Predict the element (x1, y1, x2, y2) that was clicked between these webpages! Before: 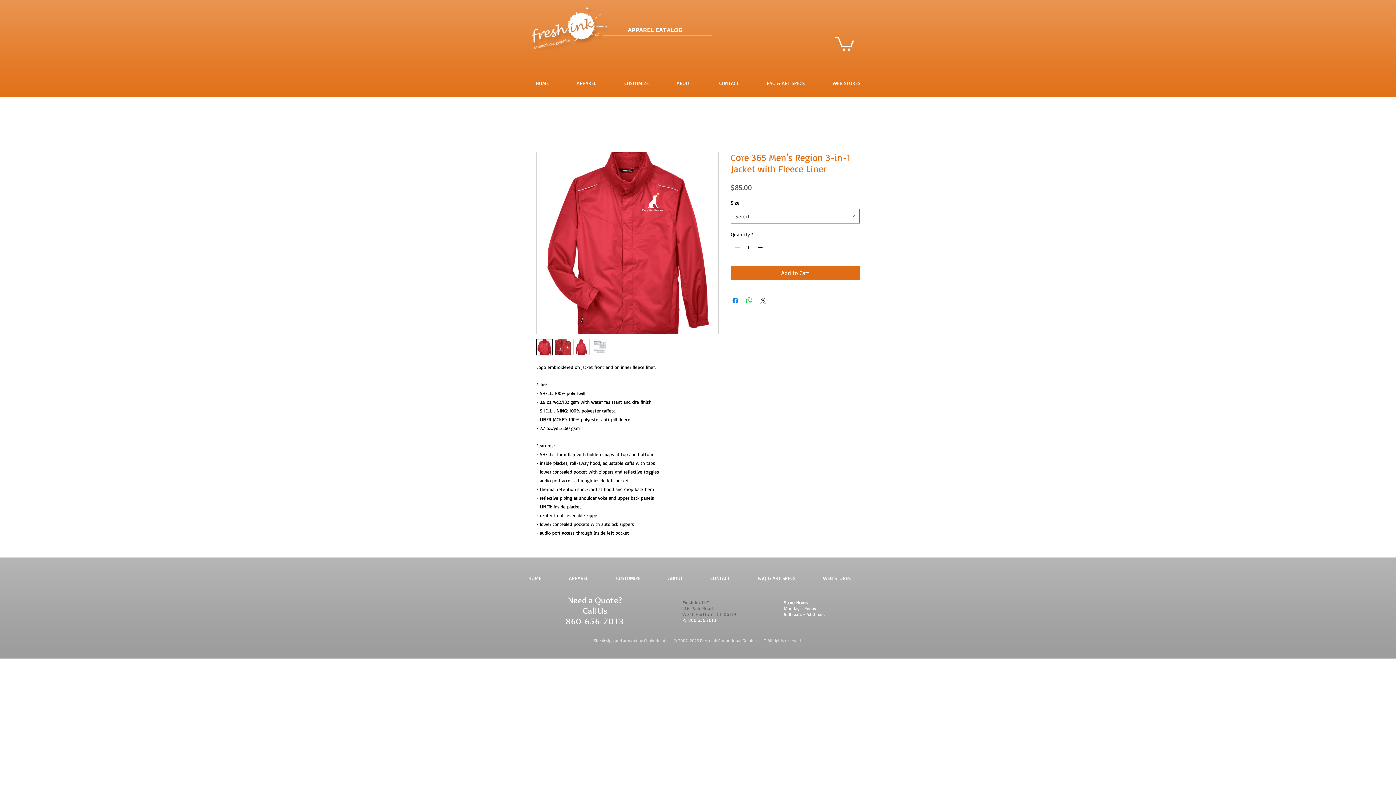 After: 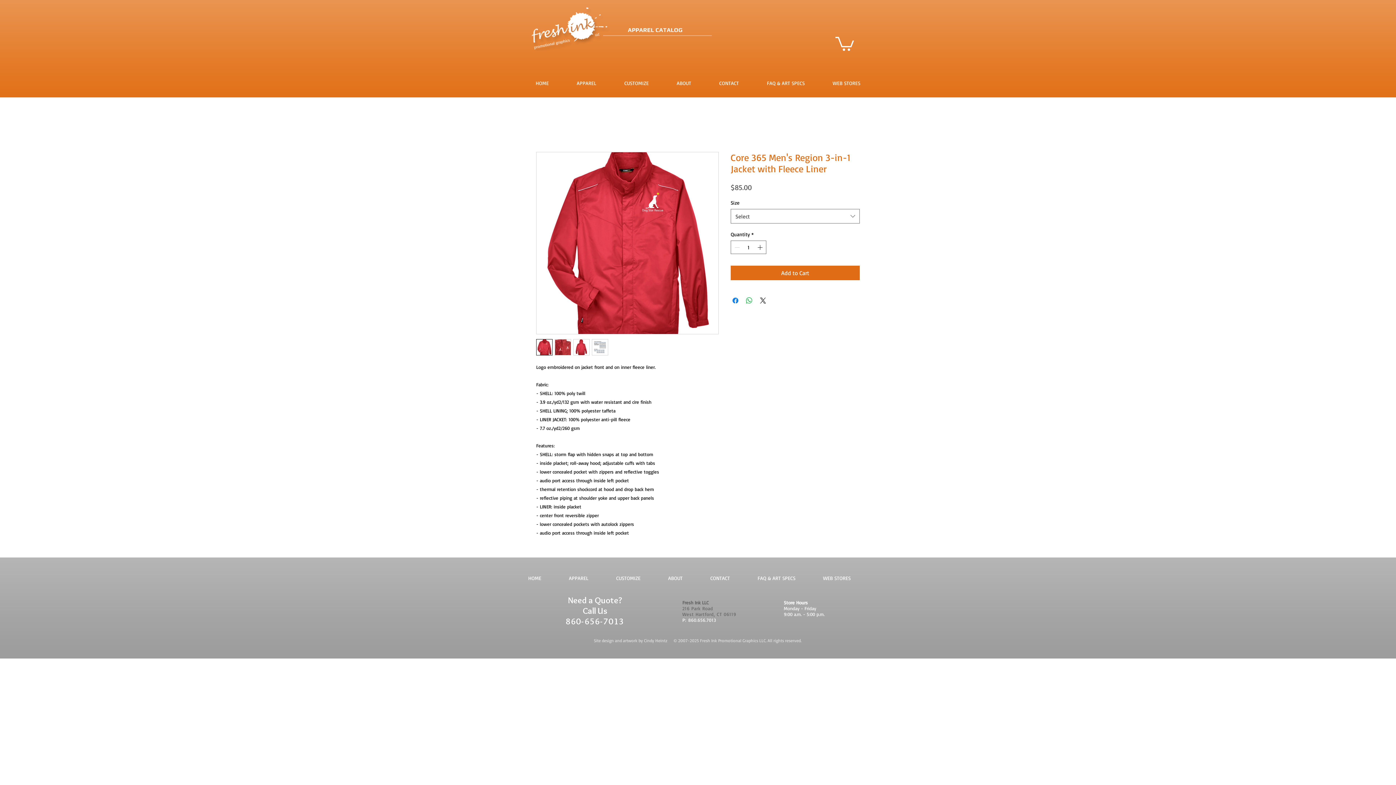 Action: bbox: (554, 339, 571, 355)